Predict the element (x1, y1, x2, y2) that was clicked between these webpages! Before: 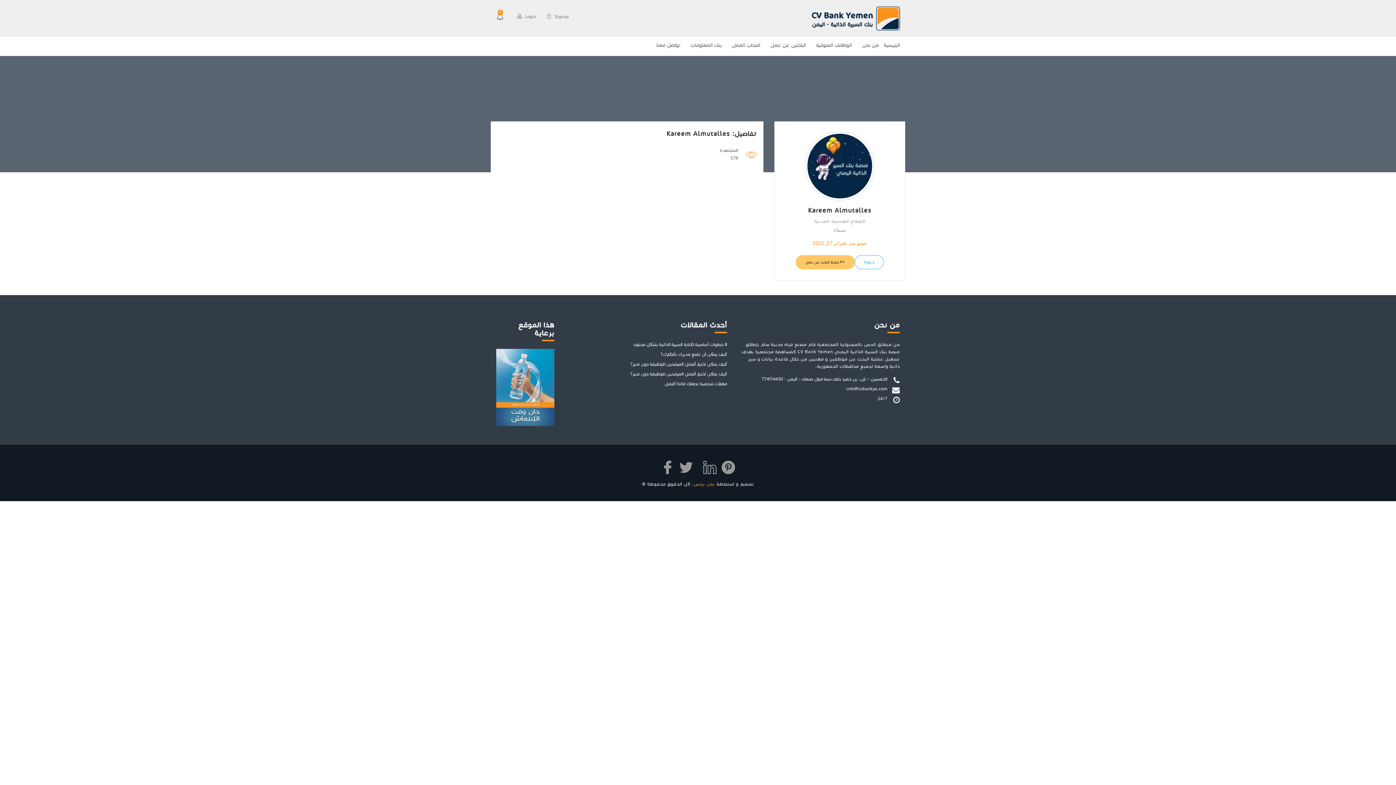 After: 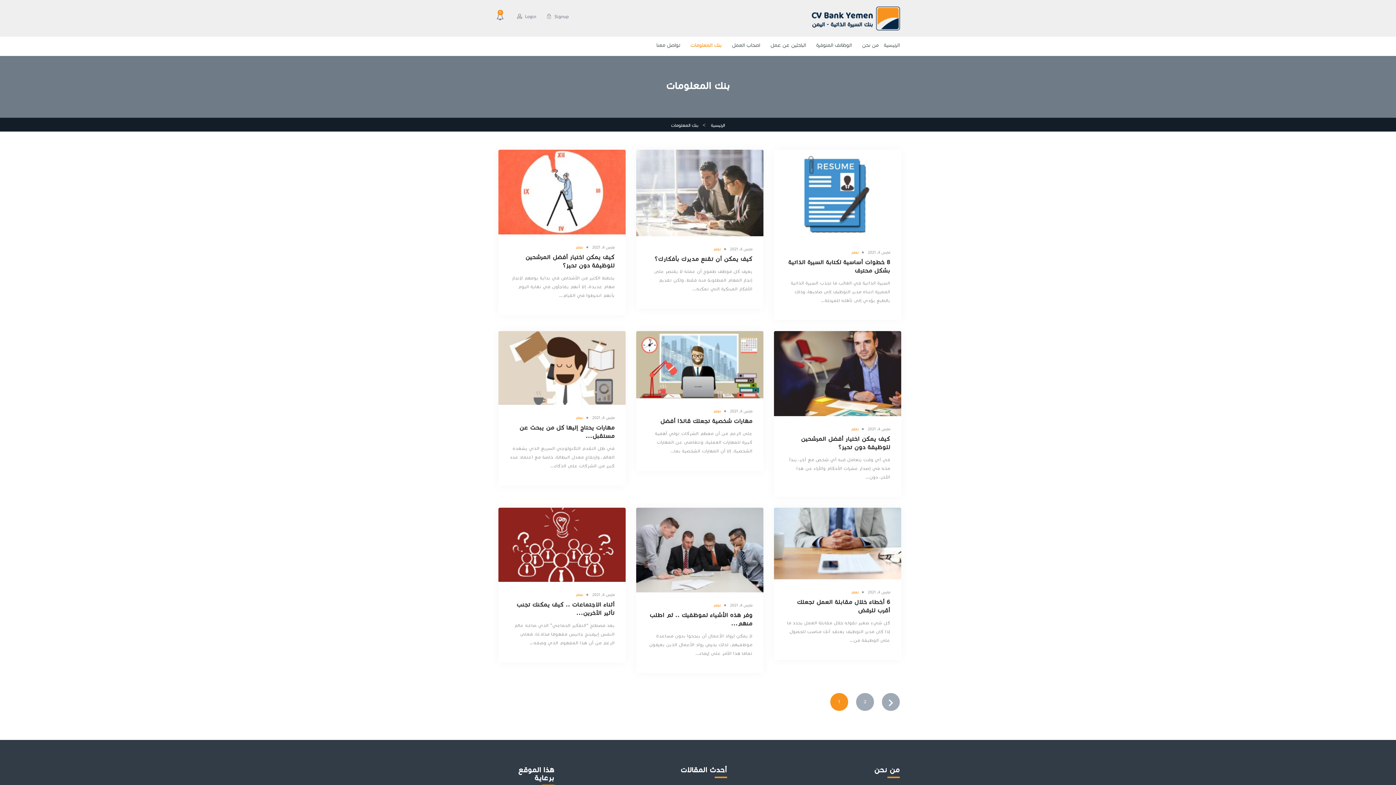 Action: label: بنك المعلومات bbox: (690, 36, 721, 56)